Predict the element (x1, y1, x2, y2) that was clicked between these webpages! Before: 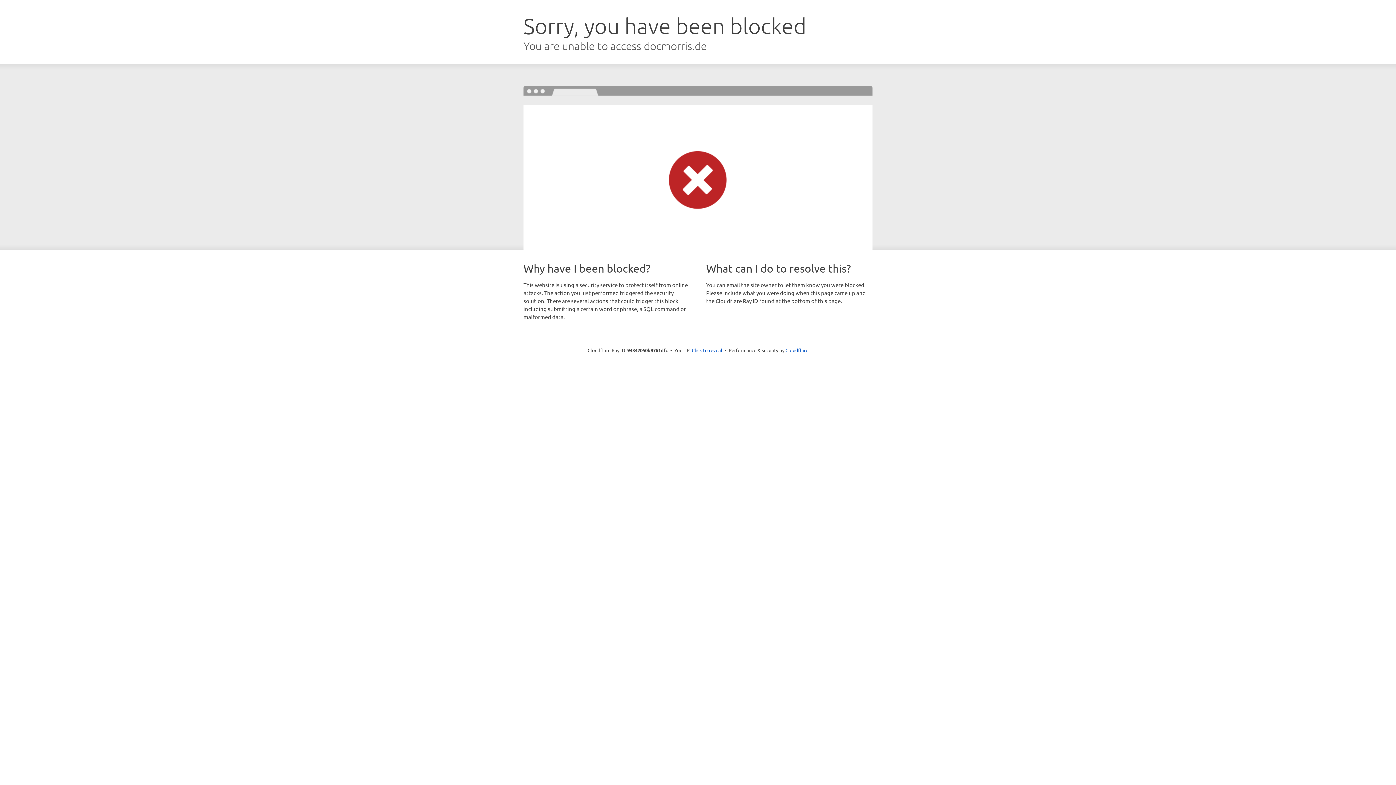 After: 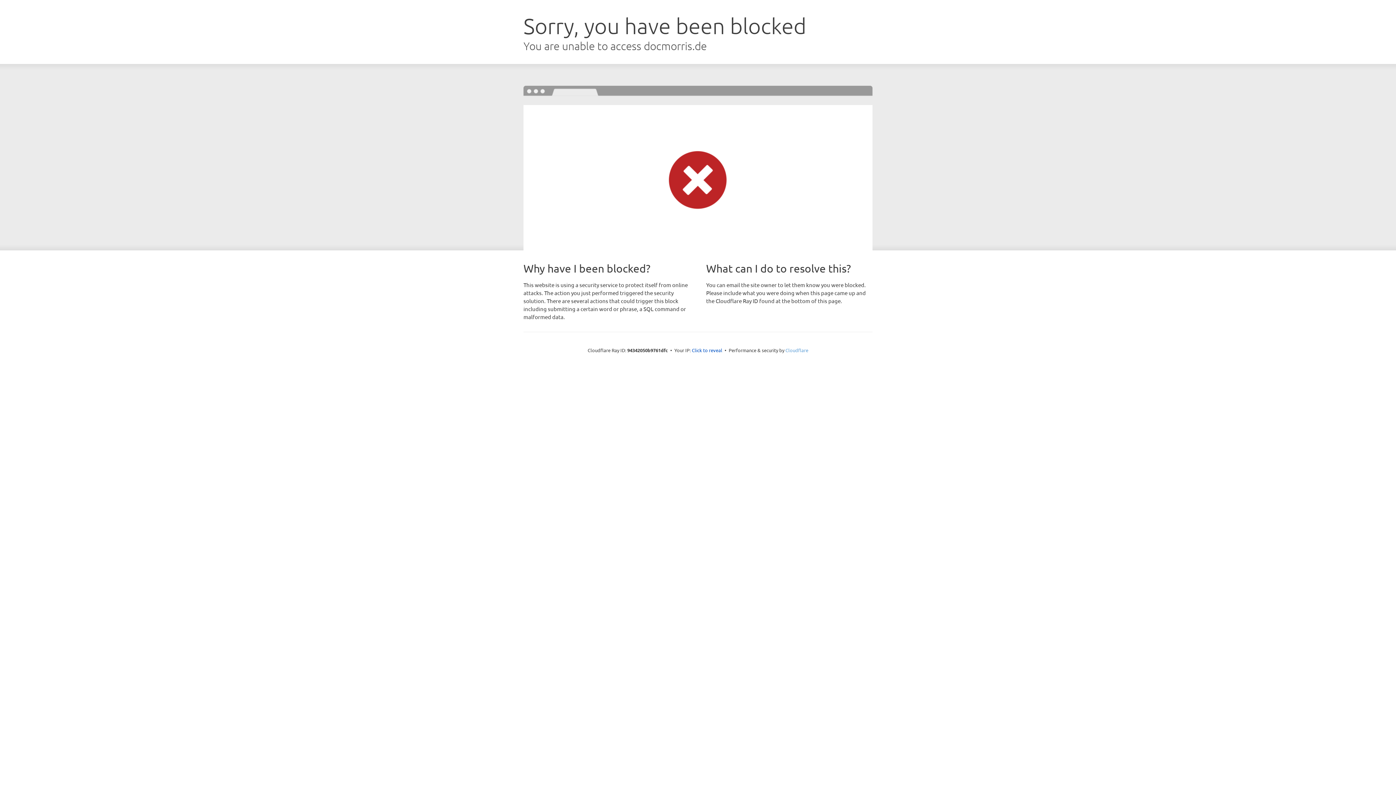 Action: bbox: (785, 347, 808, 353) label: Cloudflare